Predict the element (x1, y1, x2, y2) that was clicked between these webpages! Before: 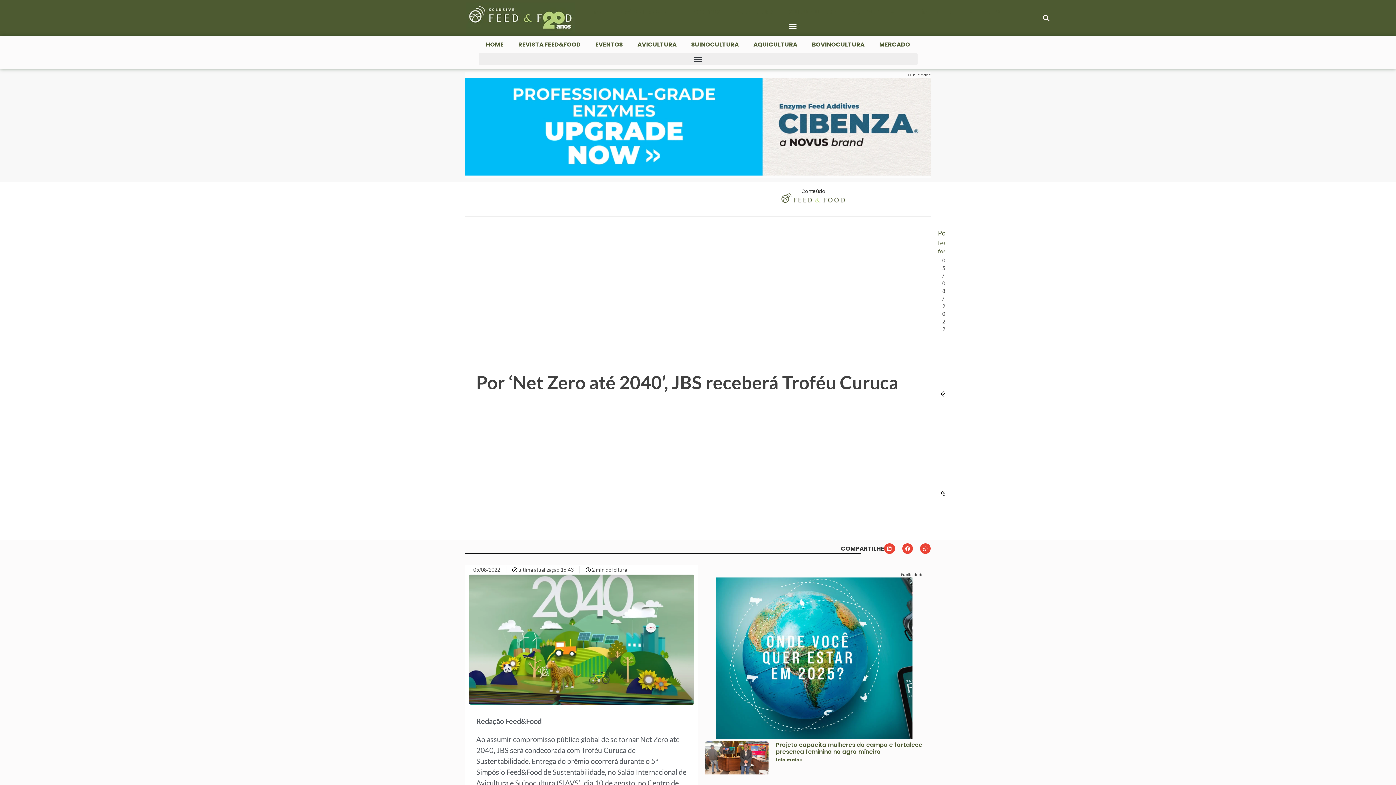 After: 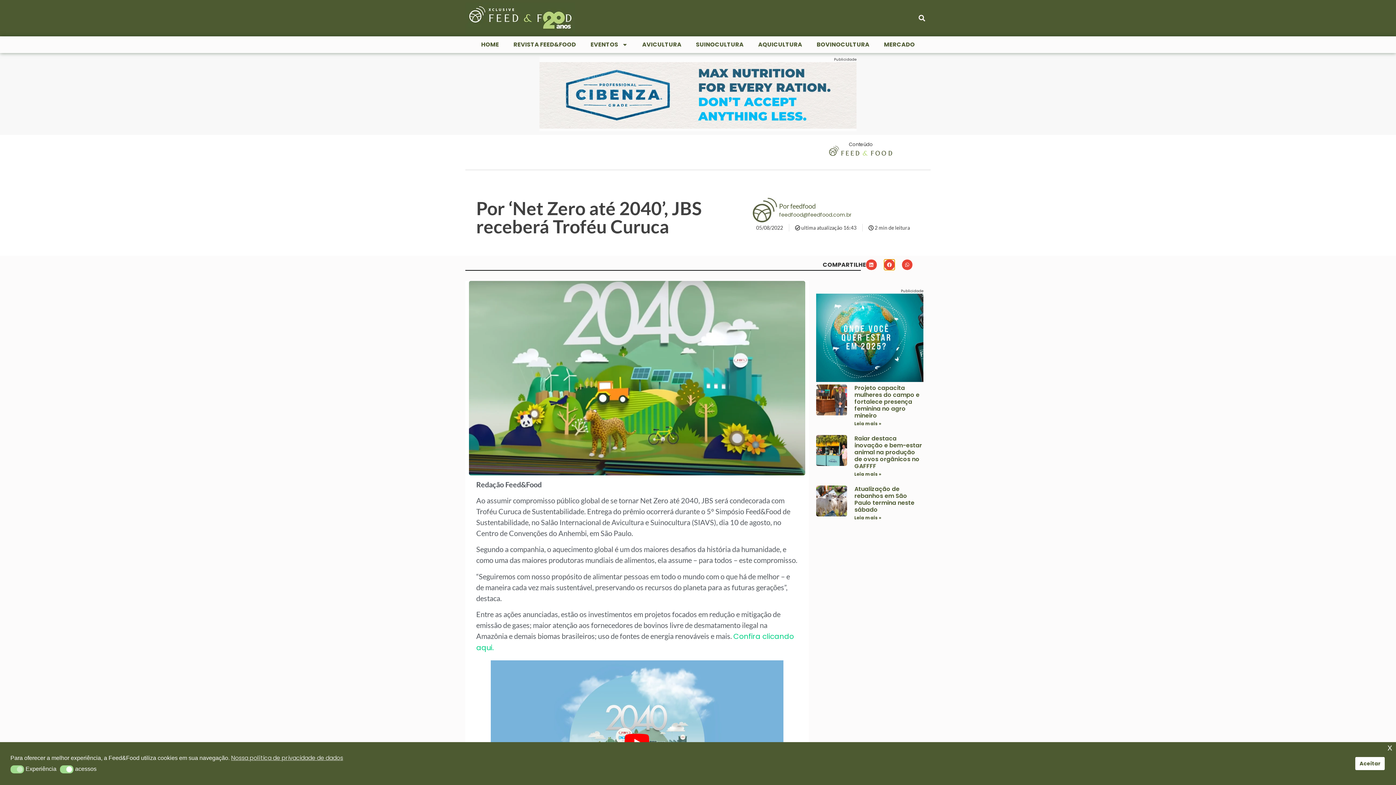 Action: label: Compartilhar no facebook bbox: (902, 543, 913, 554)